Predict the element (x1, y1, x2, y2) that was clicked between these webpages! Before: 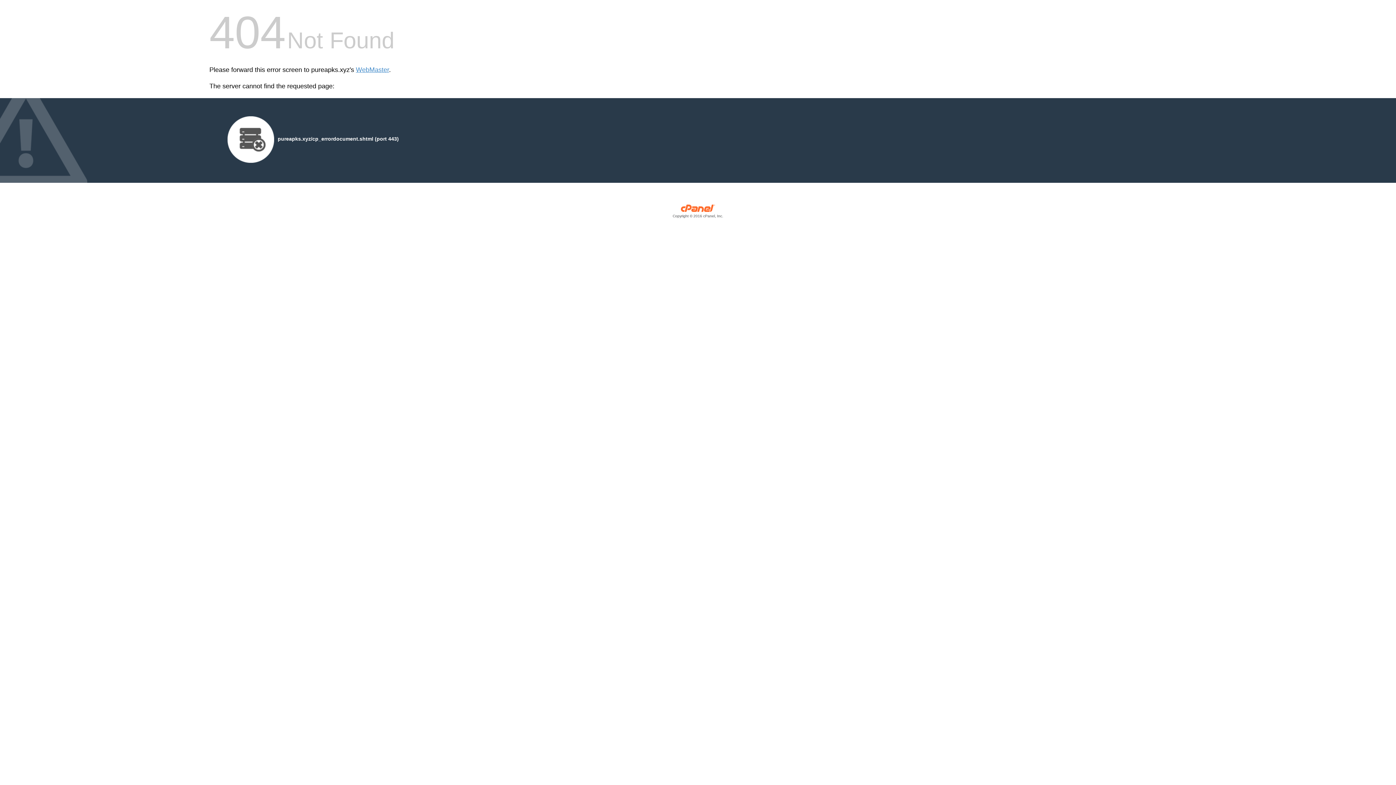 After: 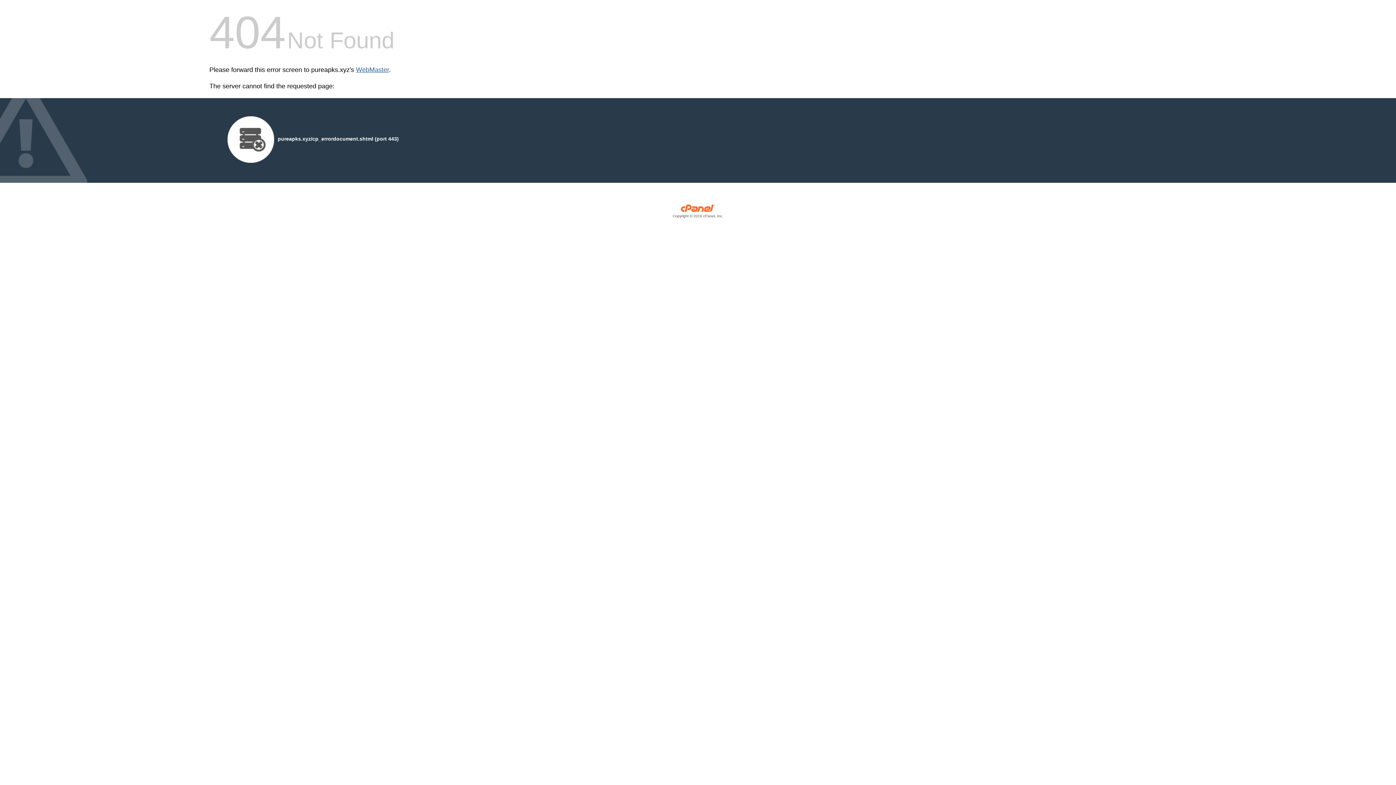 Action: bbox: (356, 66, 389, 73) label: WebMaster